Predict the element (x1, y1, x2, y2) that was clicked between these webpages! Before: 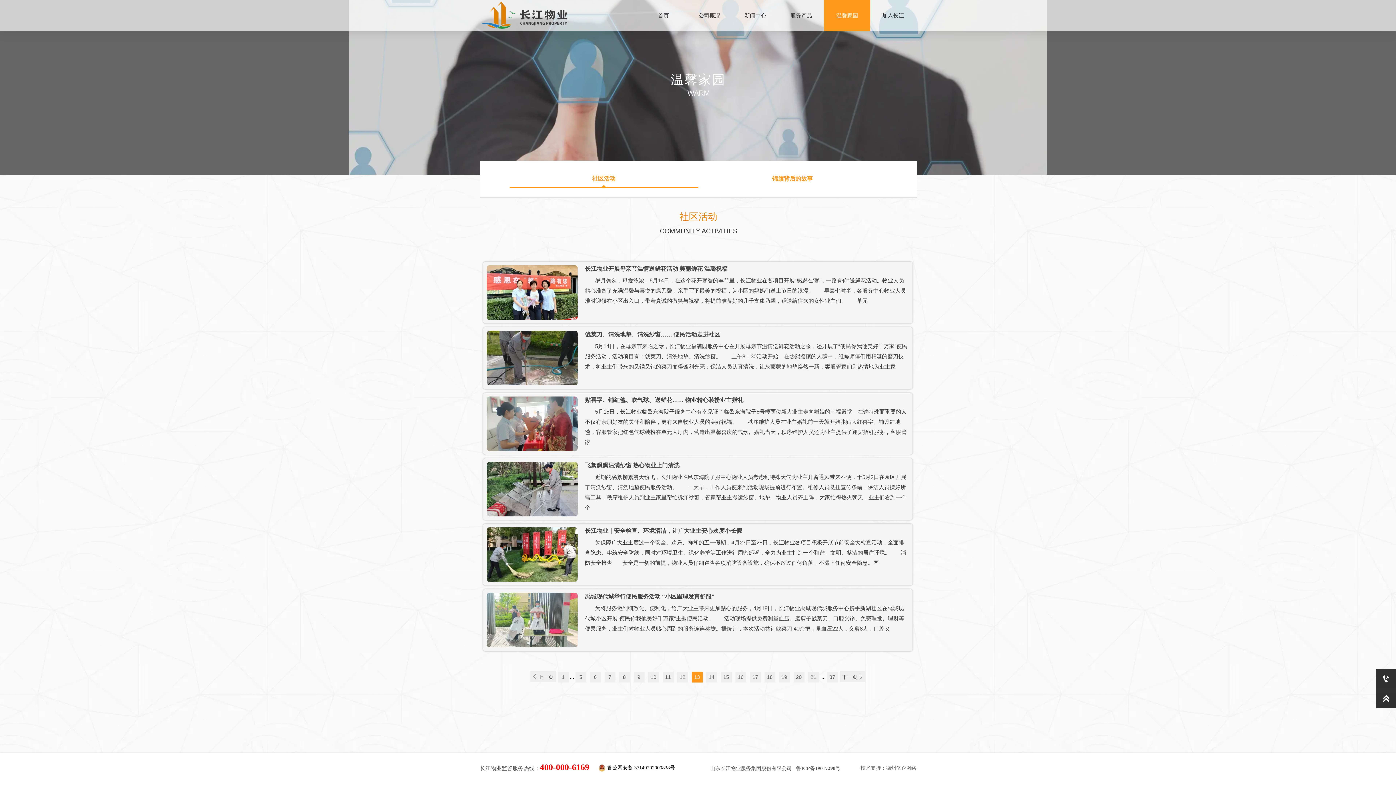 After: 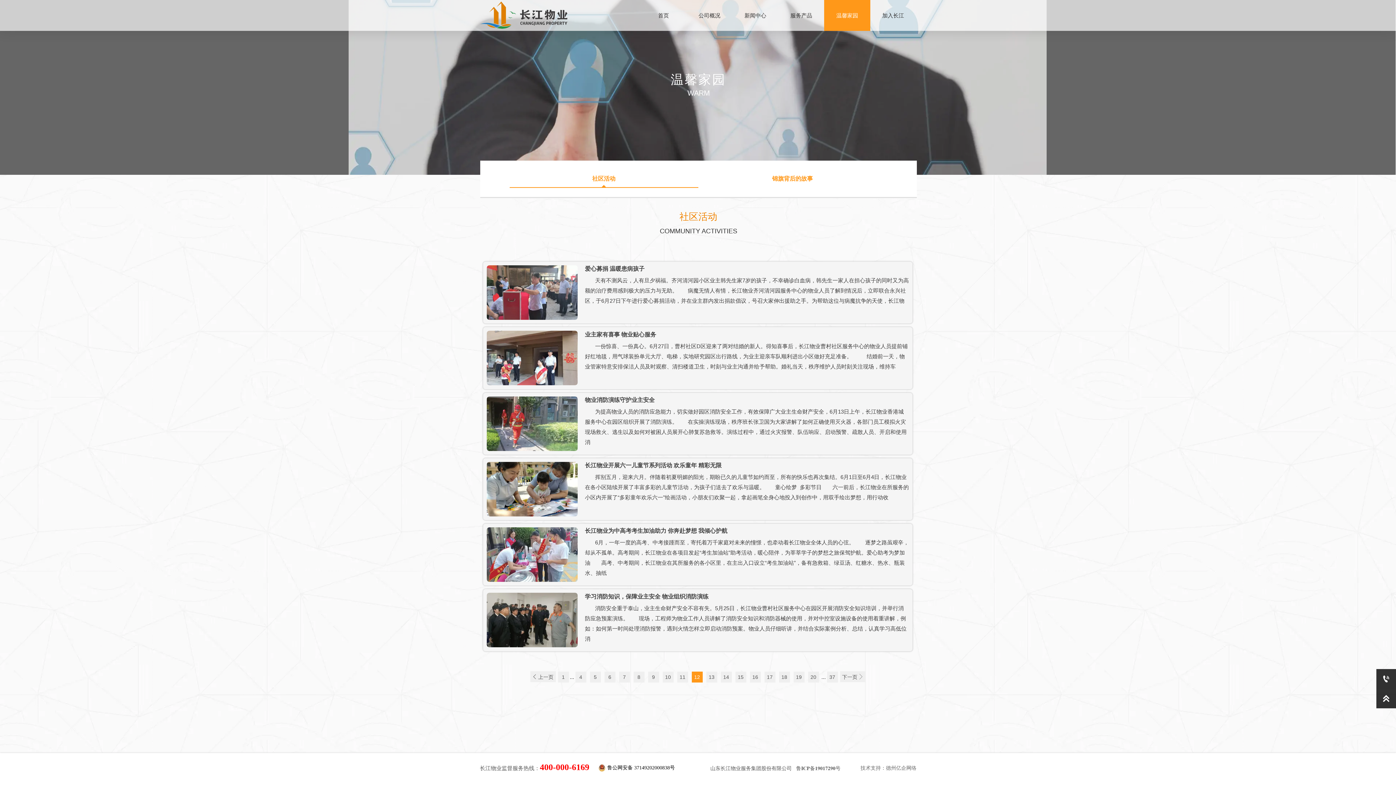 Action: label: 12 bbox: (677, 671, 688, 682)